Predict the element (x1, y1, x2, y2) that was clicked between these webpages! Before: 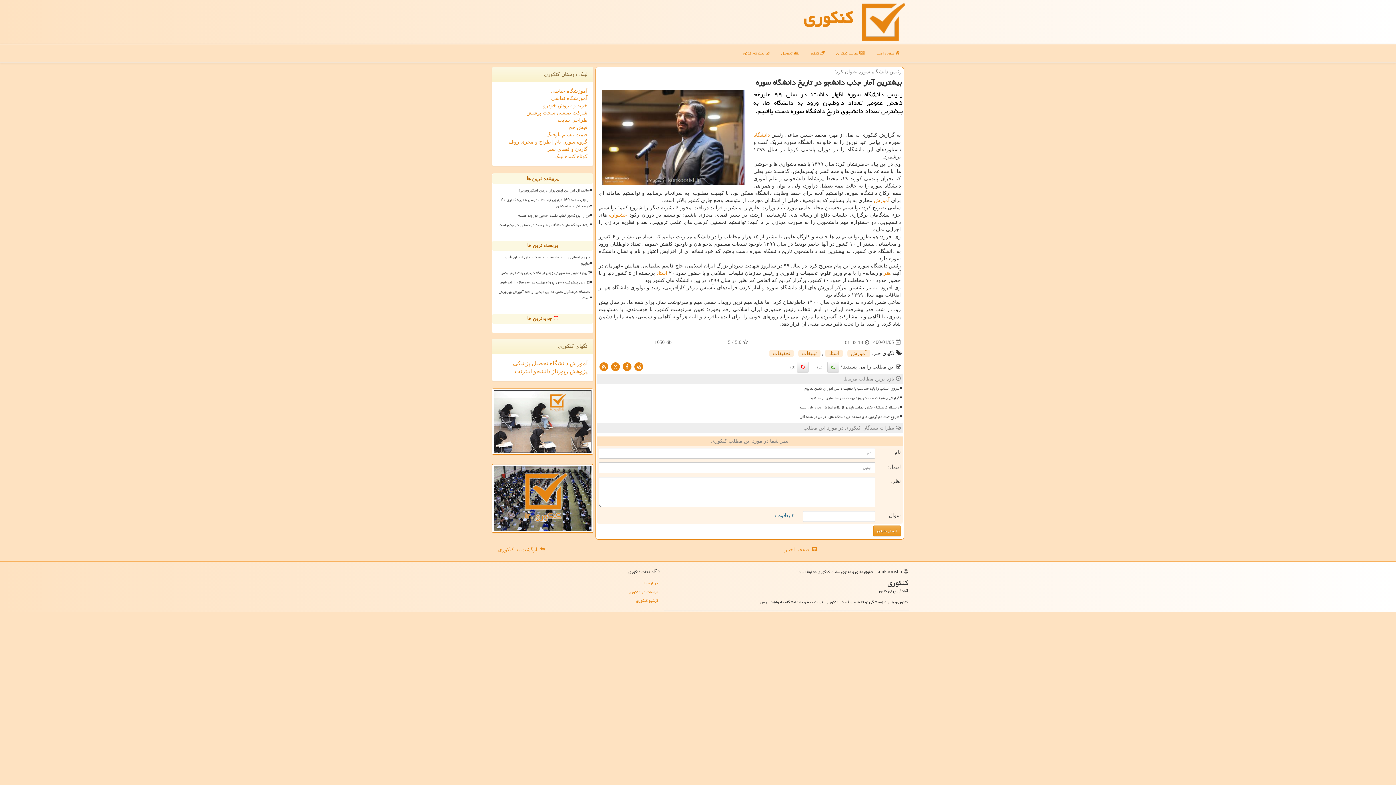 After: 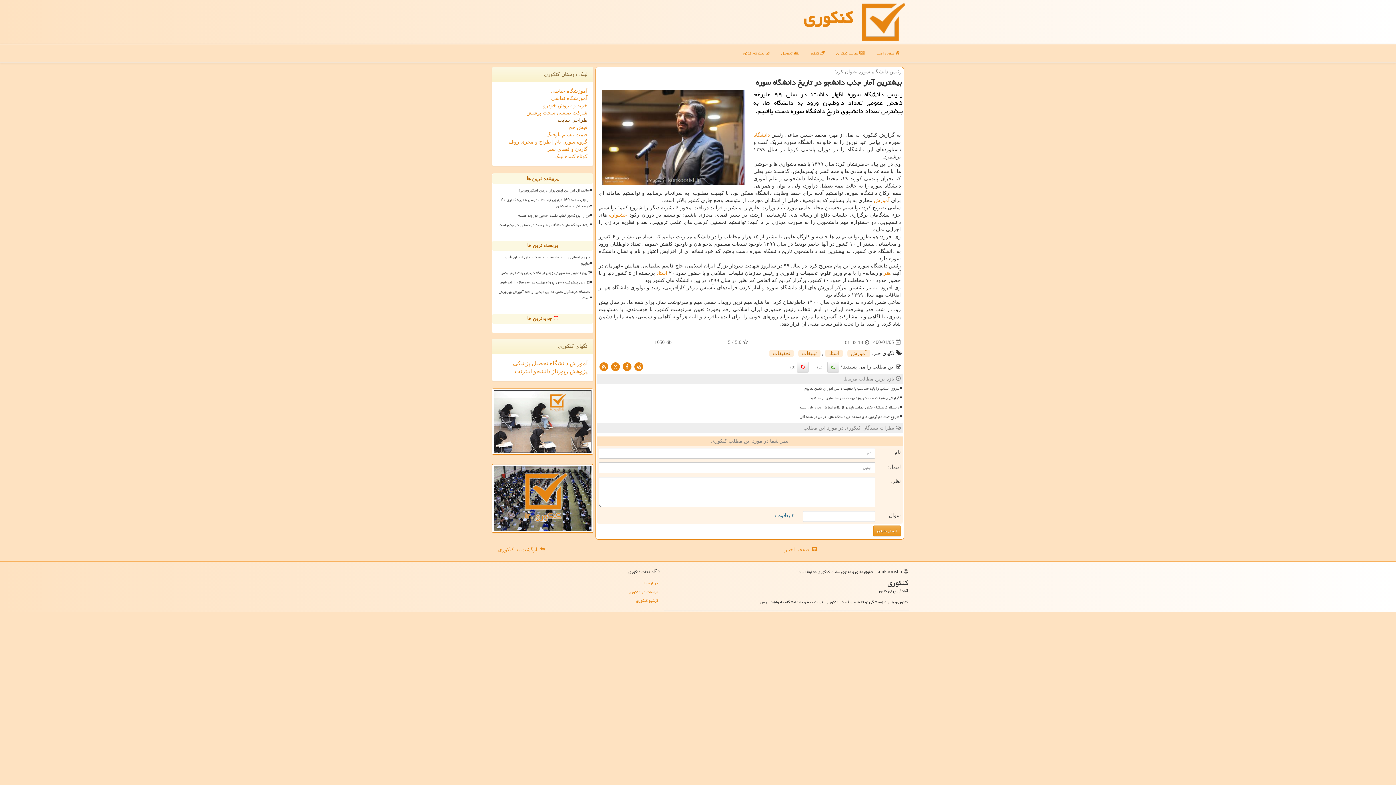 Action: label: طراحی سایت bbox: (557, 117, 587, 122)